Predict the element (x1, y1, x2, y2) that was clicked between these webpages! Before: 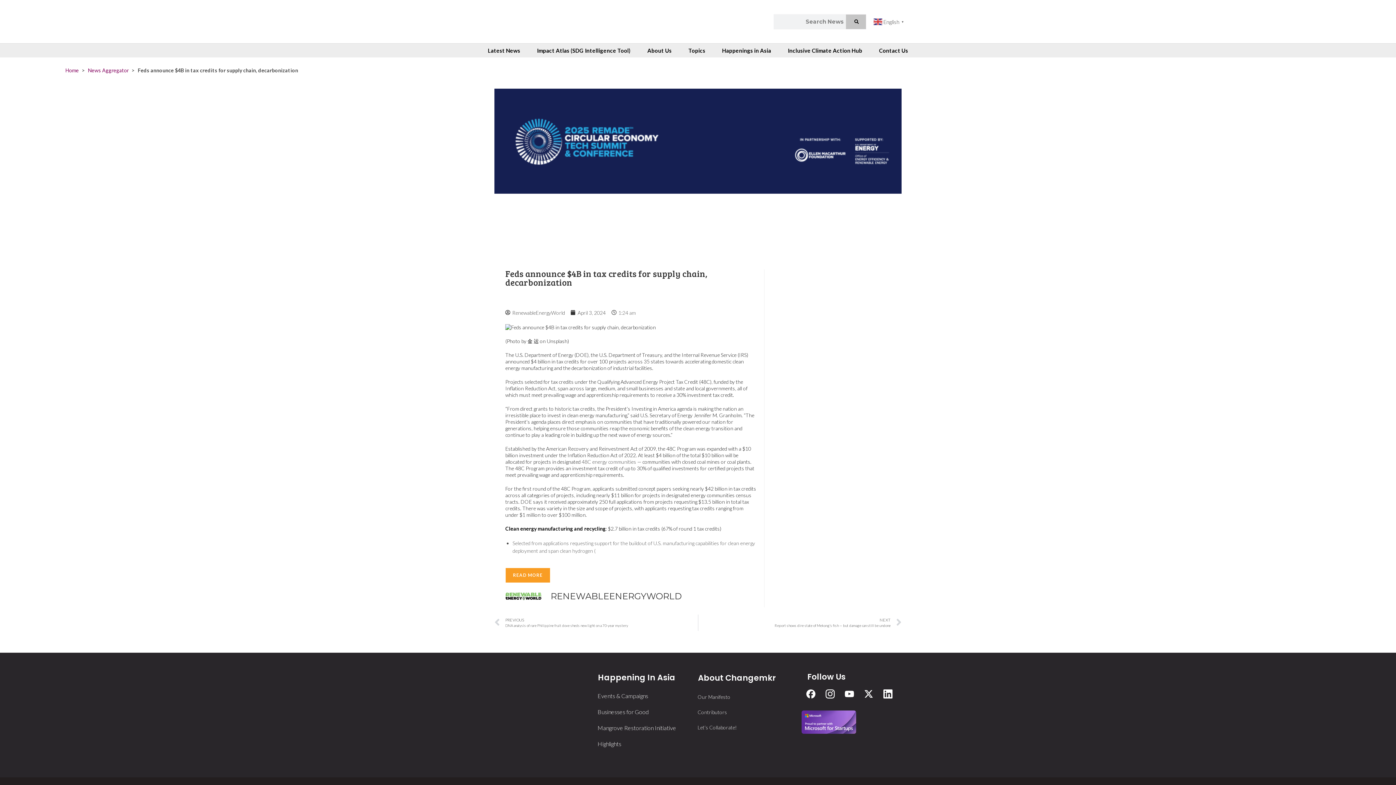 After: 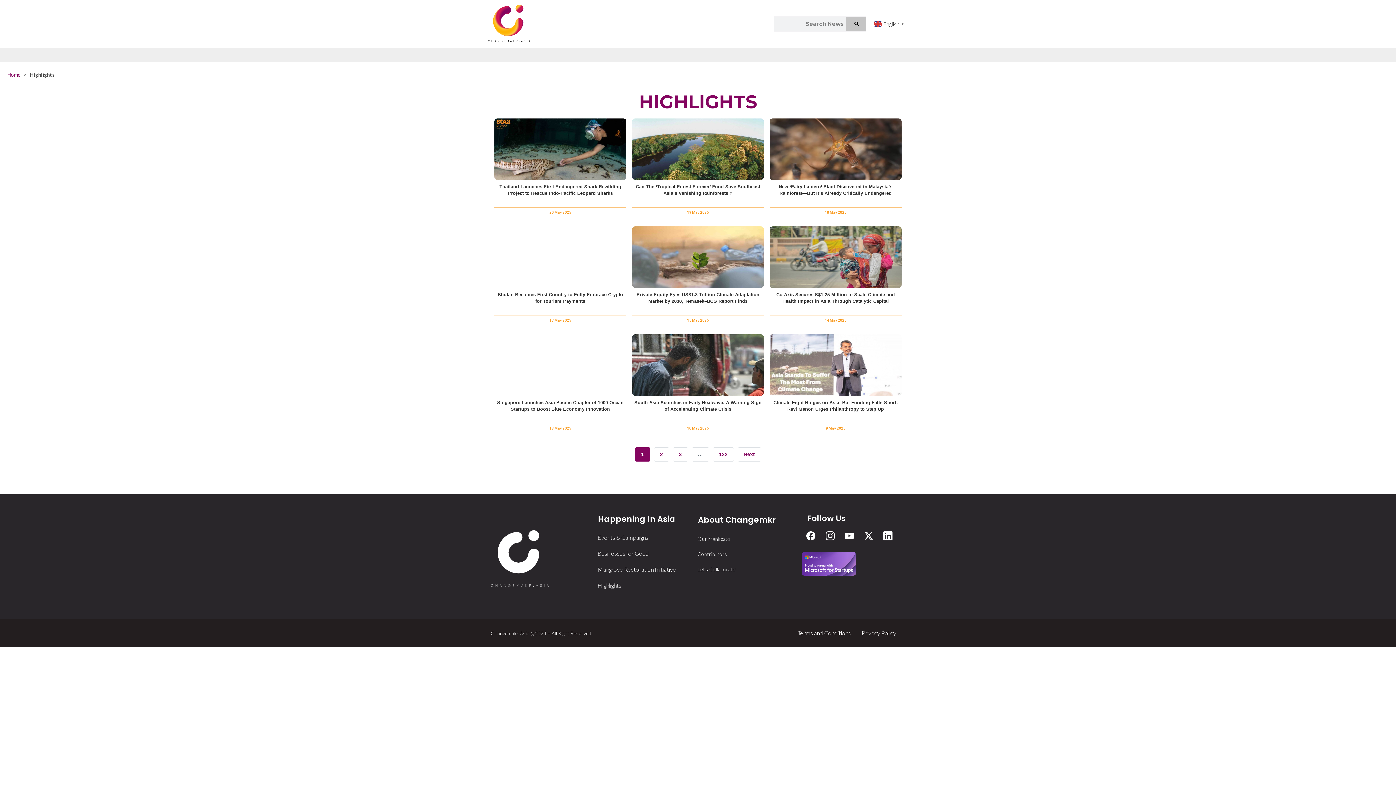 Action: label: Highlights bbox: (592, 732, 626, 755)